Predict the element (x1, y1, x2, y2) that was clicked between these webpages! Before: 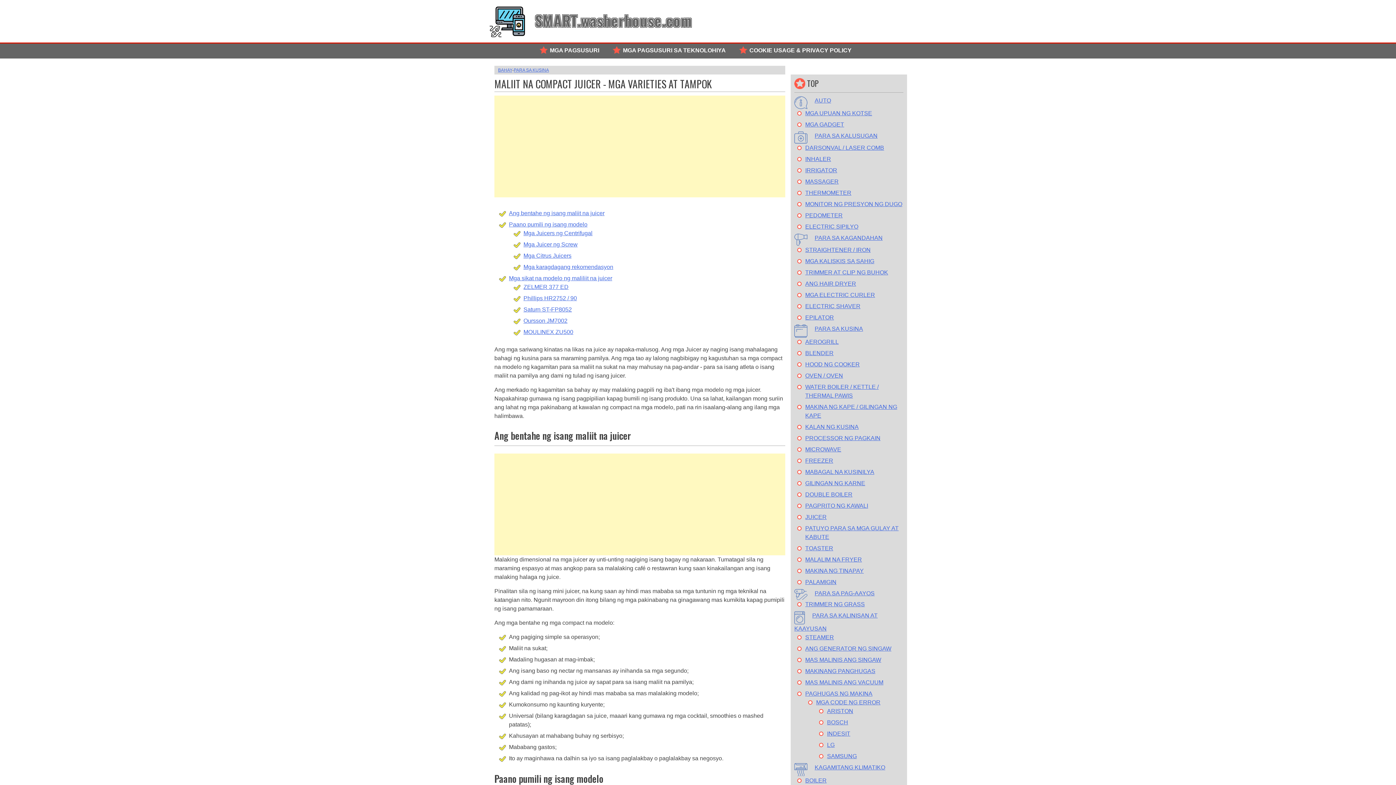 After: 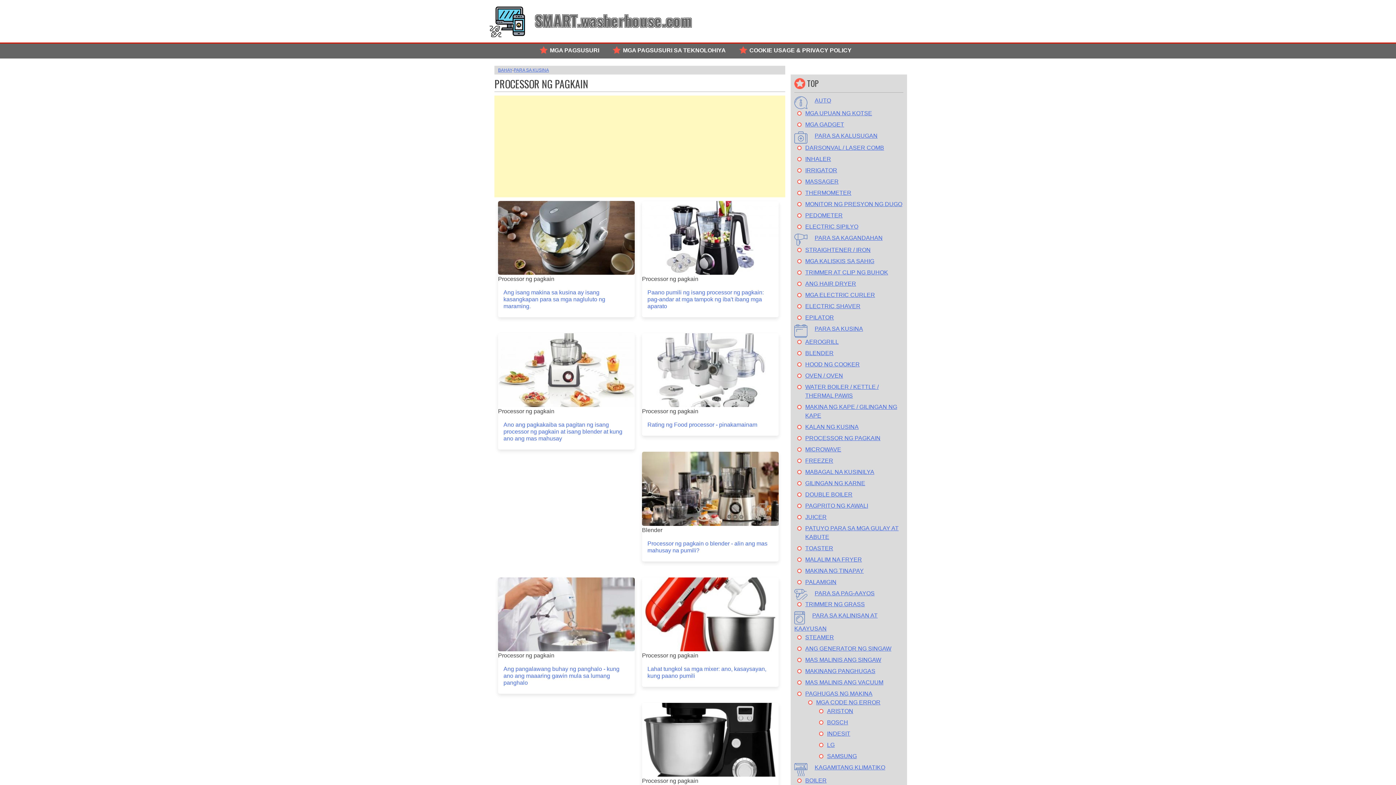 Action: label: PROCESSOR NG PAGKAIN bbox: (805, 435, 880, 441)